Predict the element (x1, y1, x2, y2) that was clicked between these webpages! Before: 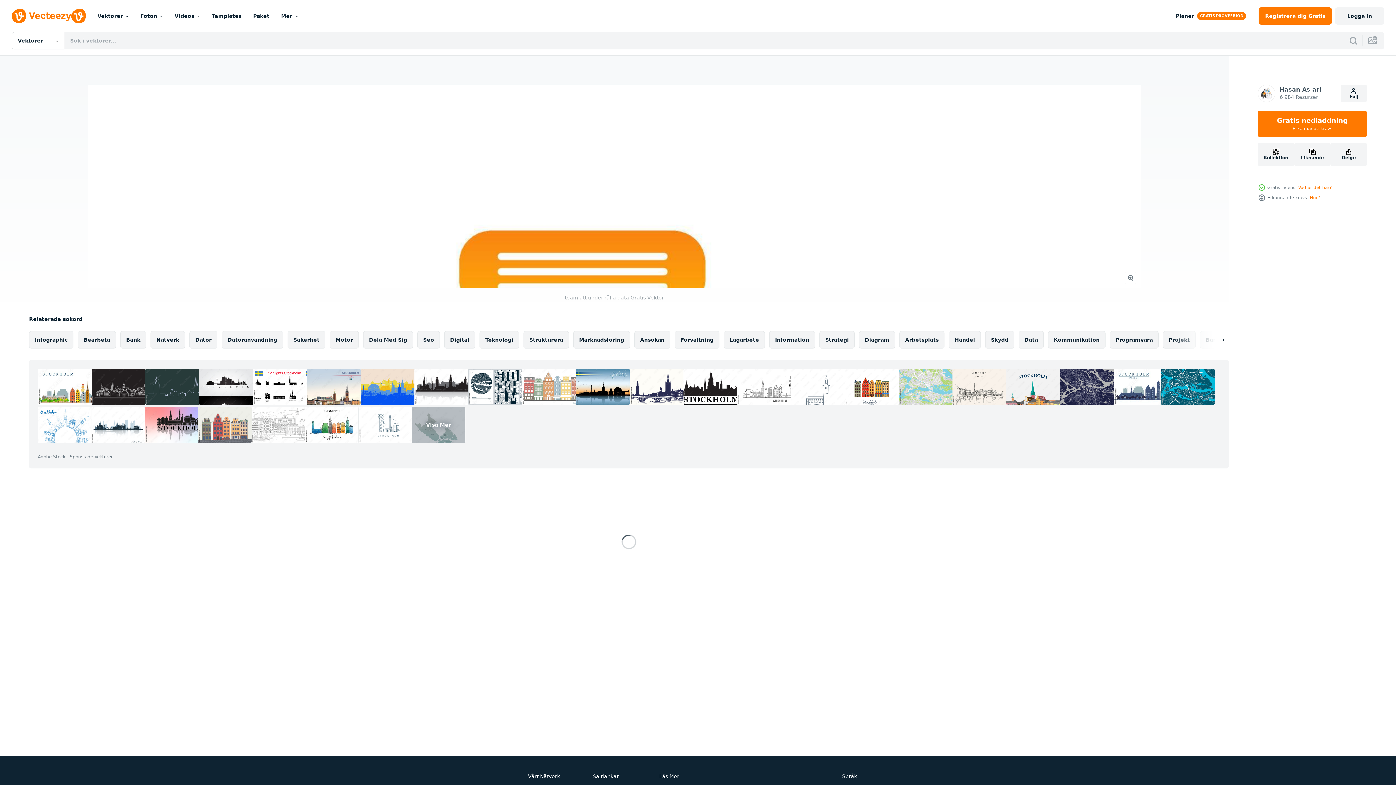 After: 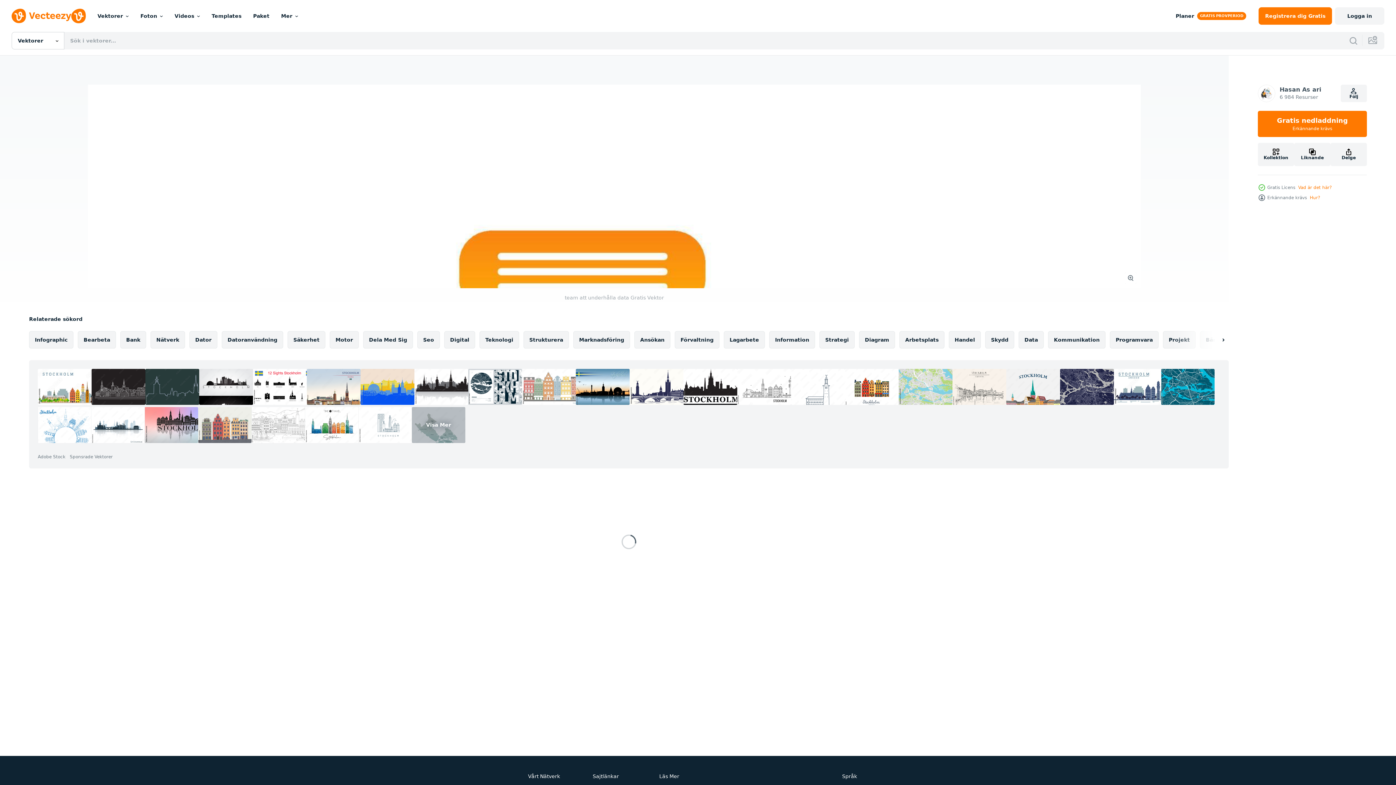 Action: bbox: (144, 407, 198, 443)